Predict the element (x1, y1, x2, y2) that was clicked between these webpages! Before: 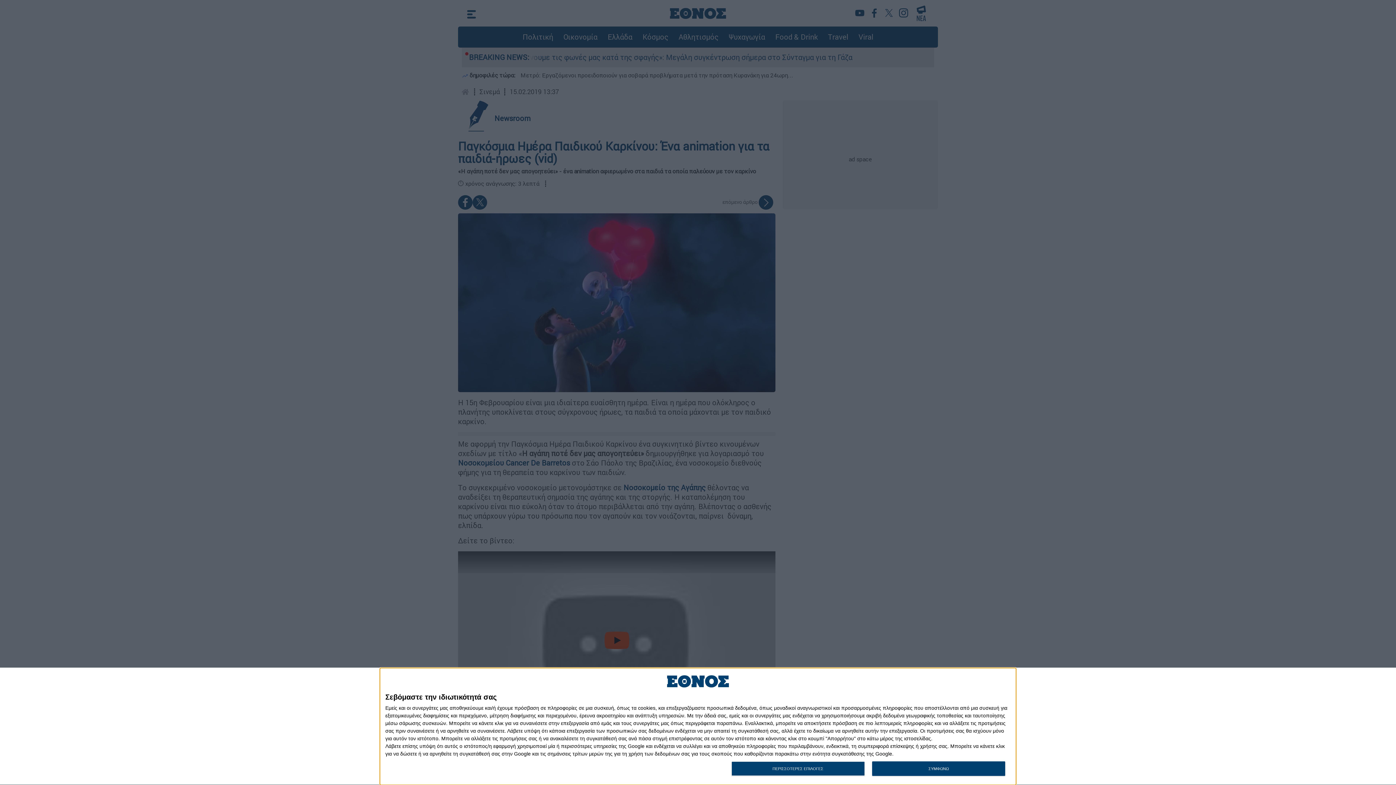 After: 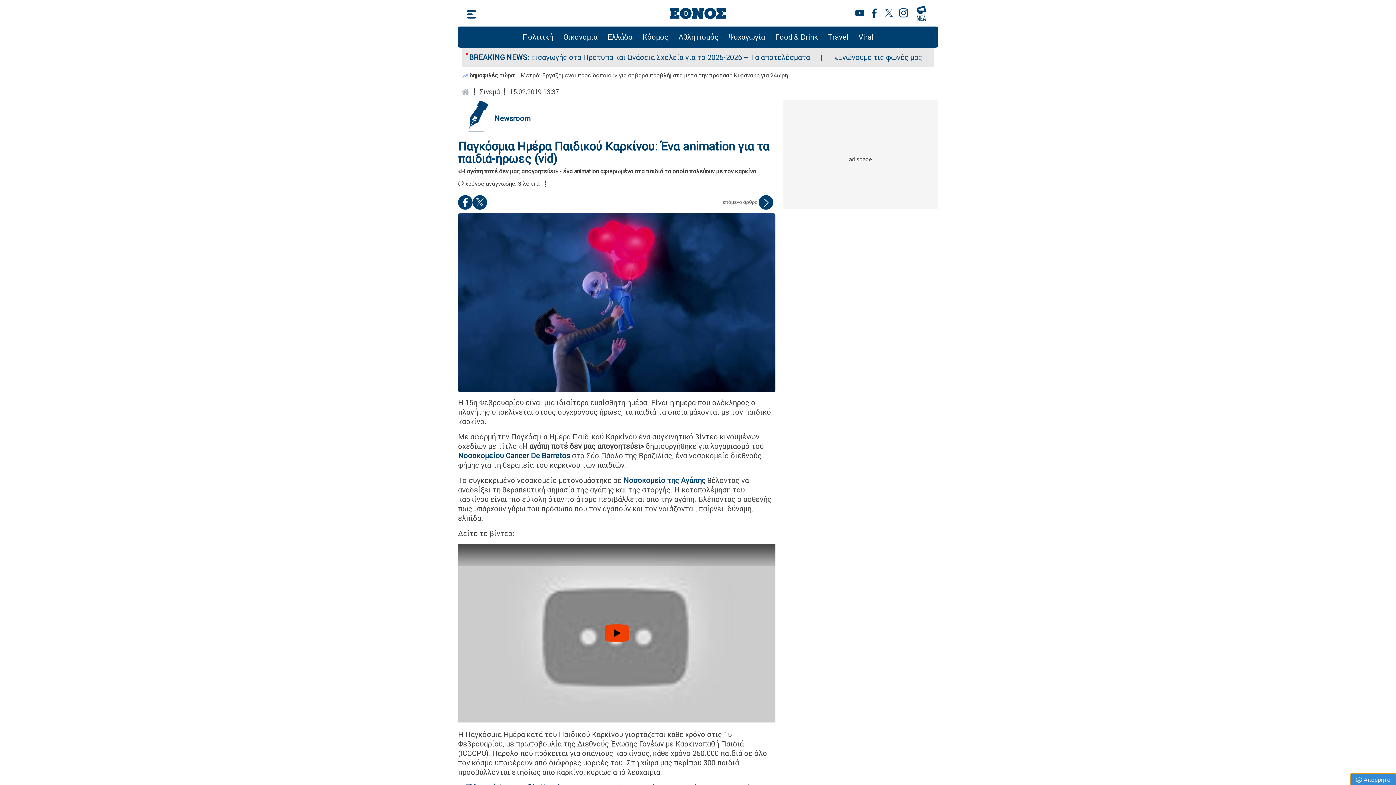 Action: bbox: (872, 761, 1005, 776) label: ΣΥΜΦΩΝΩ